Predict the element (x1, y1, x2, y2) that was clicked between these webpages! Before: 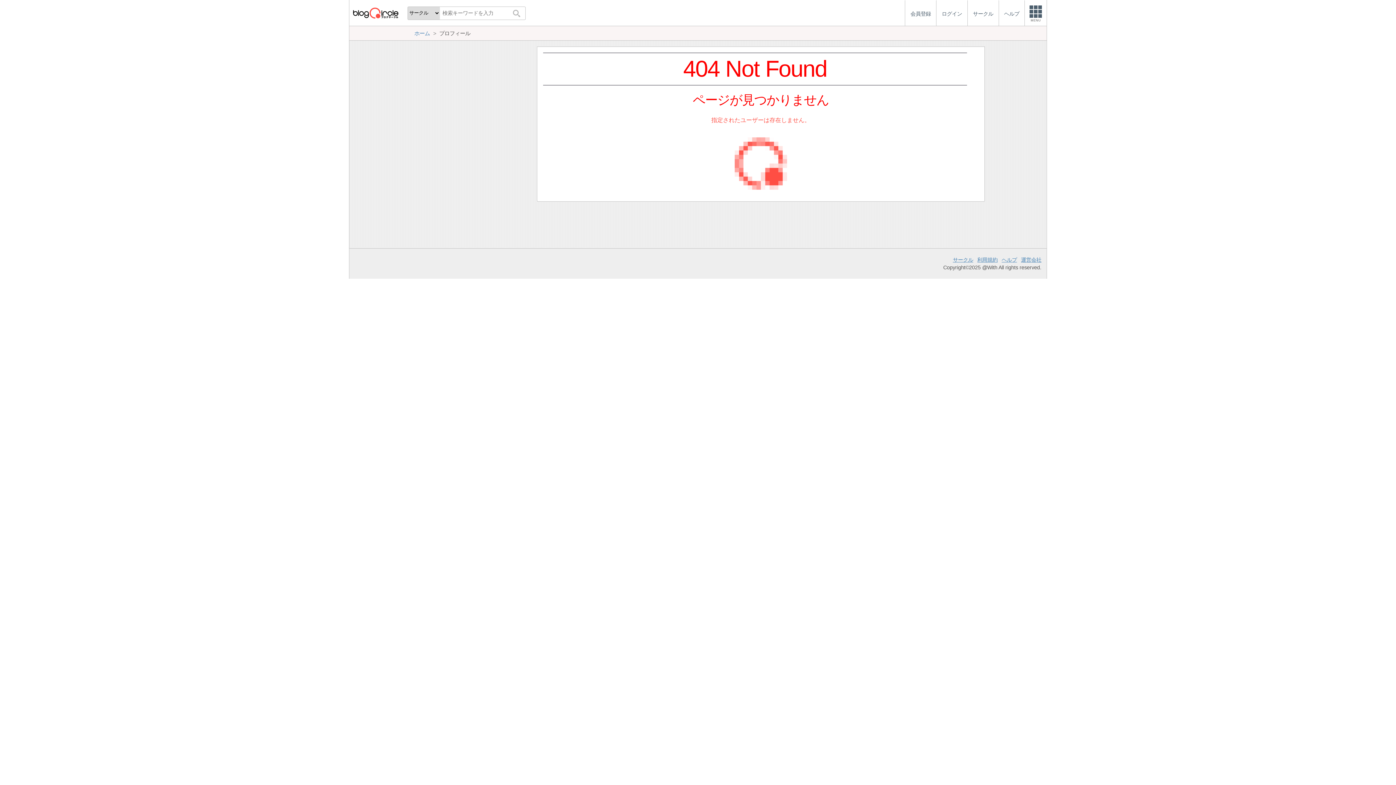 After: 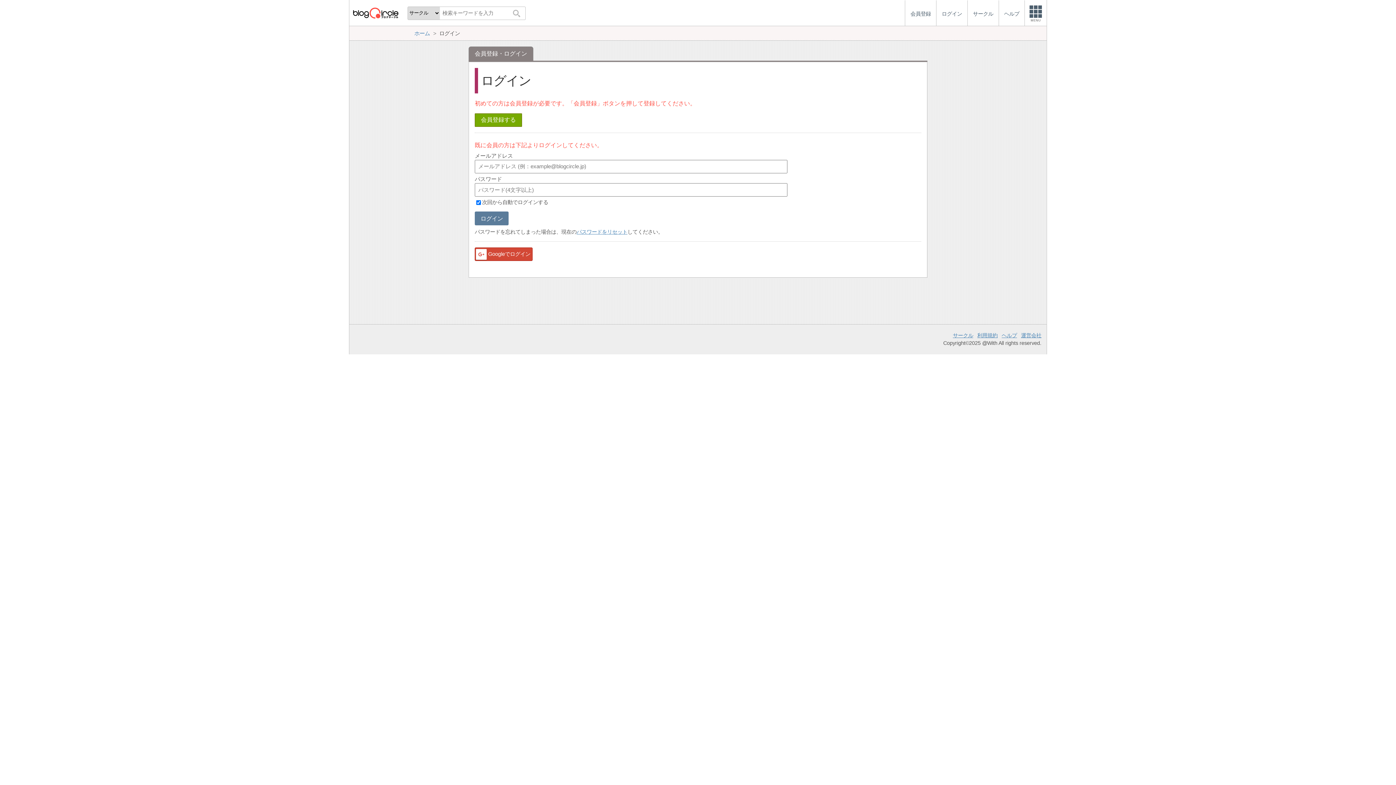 Action: bbox: (936, 0, 967, 26) label: ログイン